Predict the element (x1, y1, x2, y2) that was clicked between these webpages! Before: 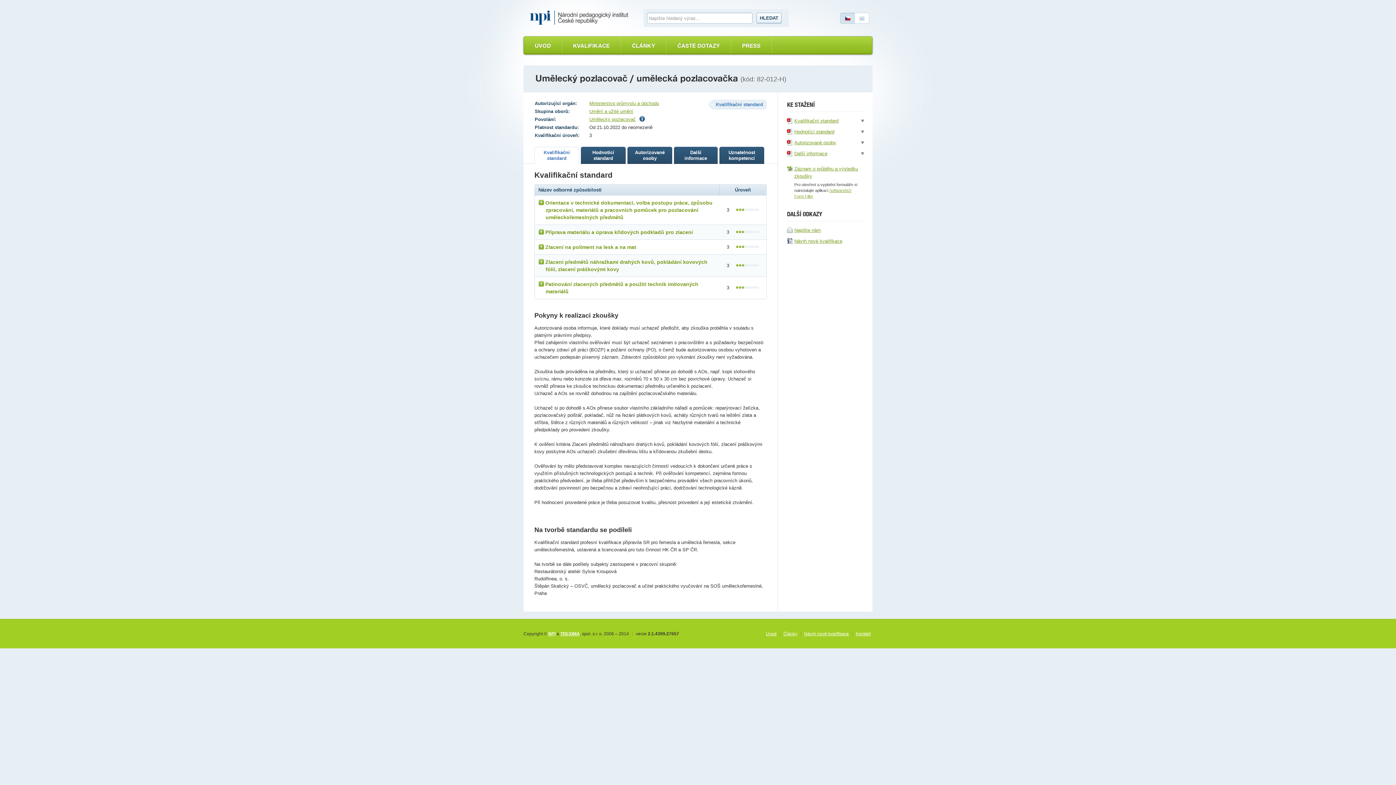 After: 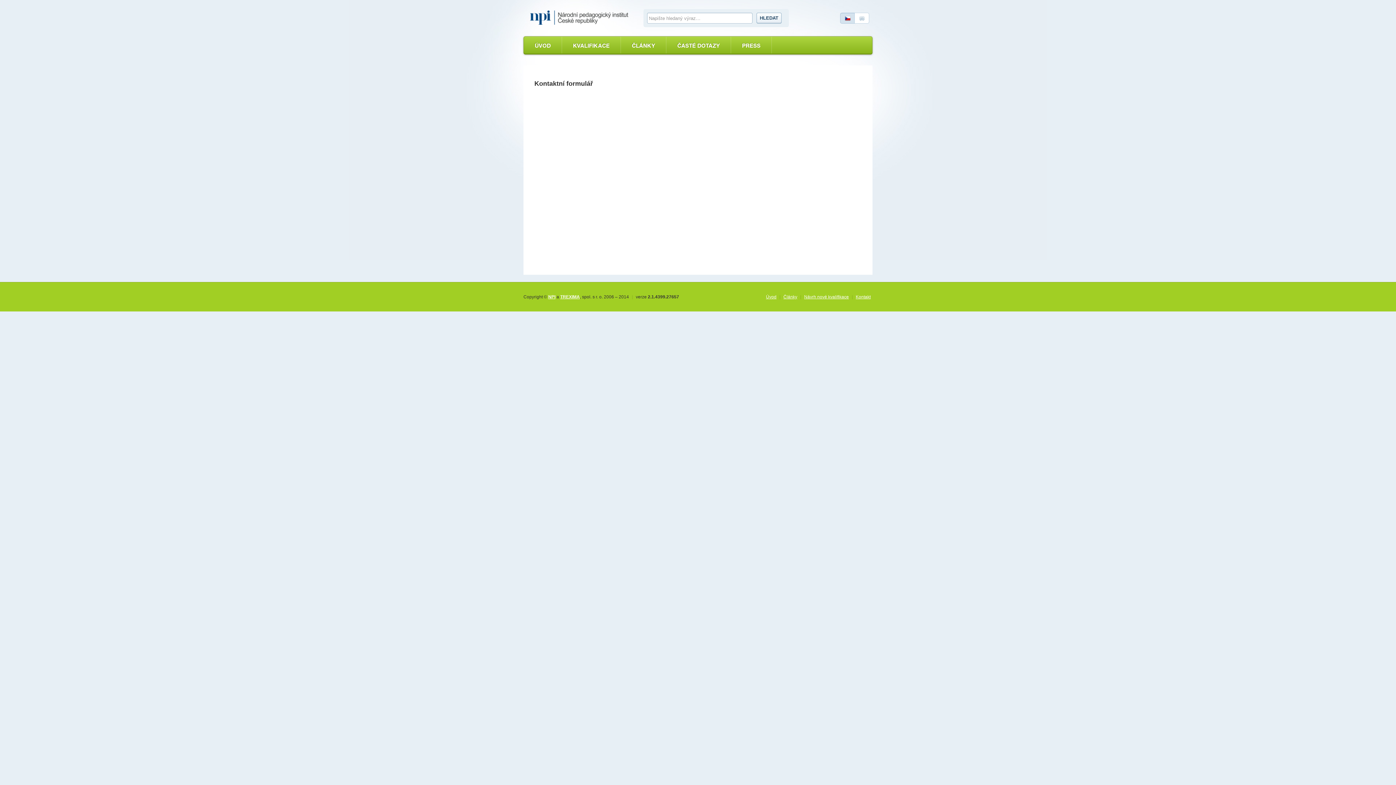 Action: bbox: (787, 229, 860, 234) label: Napište nám